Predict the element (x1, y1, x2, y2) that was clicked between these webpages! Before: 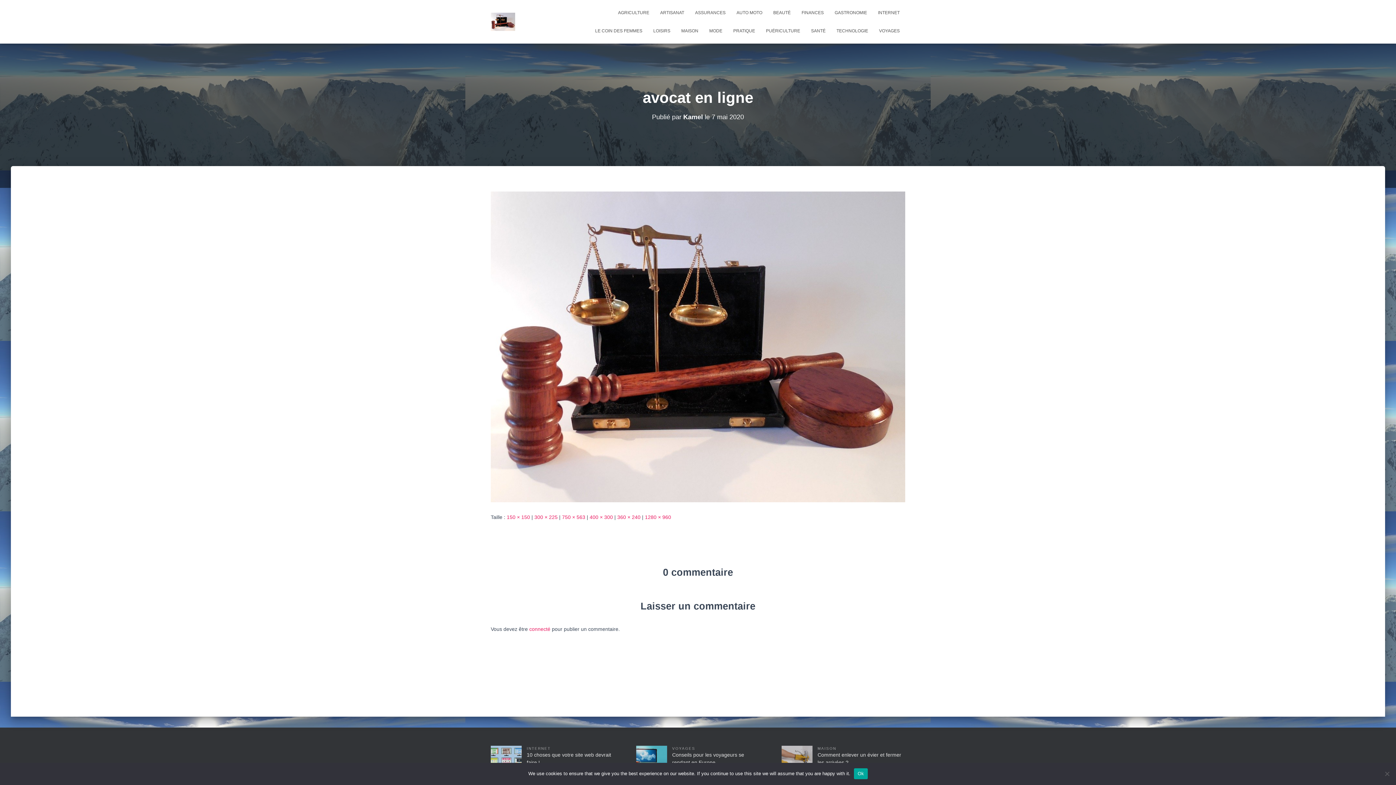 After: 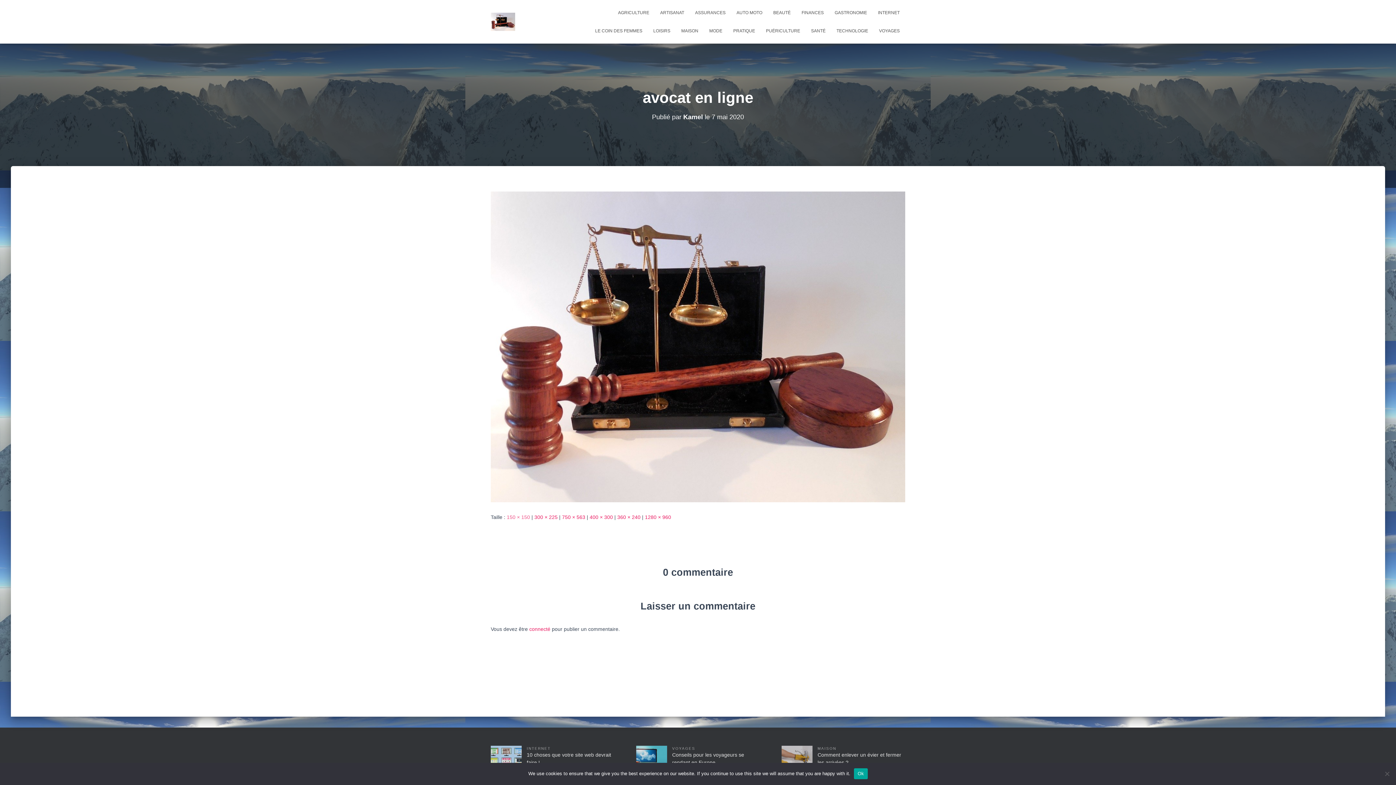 Action: label: 150 × 150 bbox: (506, 514, 530, 520)